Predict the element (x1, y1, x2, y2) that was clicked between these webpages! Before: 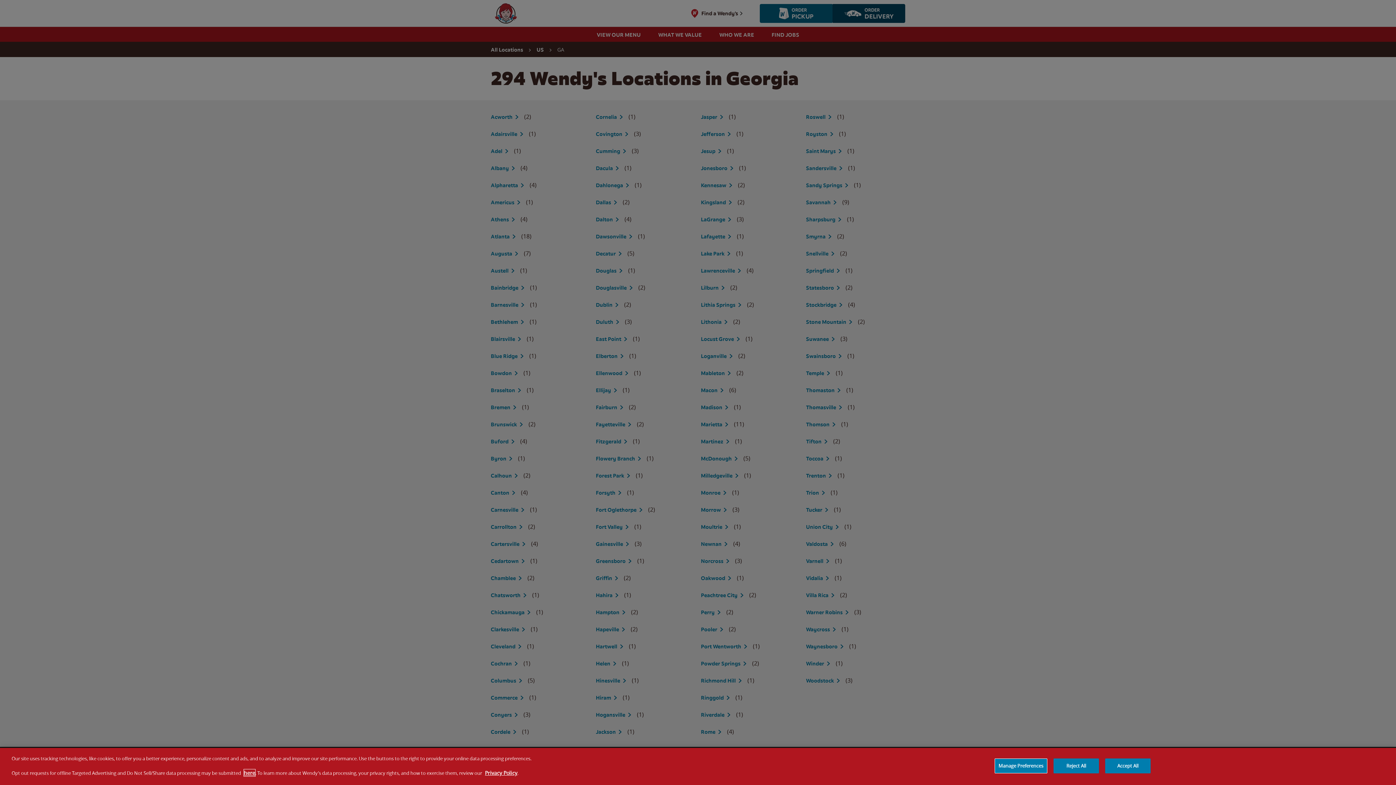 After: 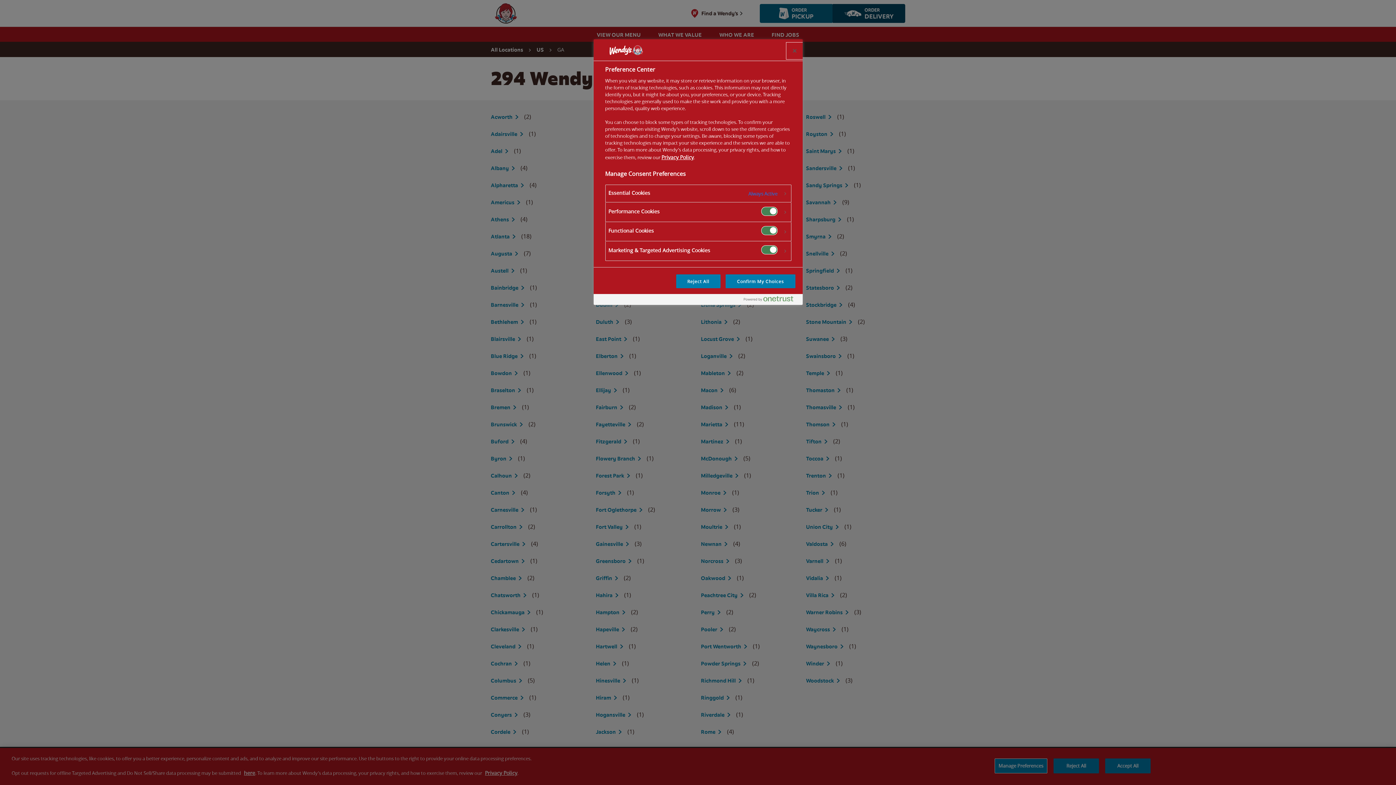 Action: label: Manage Preferences bbox: (994, 758, 1047, 773)